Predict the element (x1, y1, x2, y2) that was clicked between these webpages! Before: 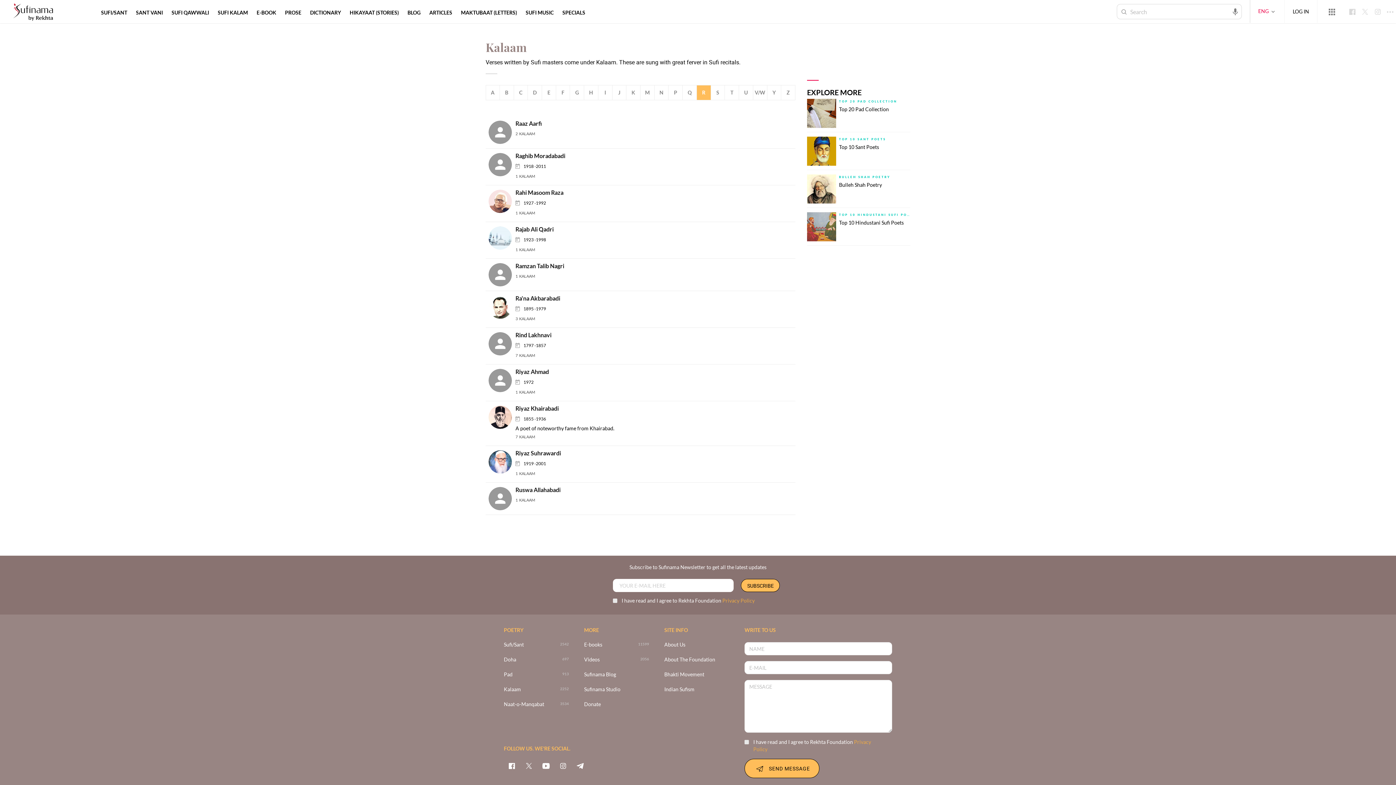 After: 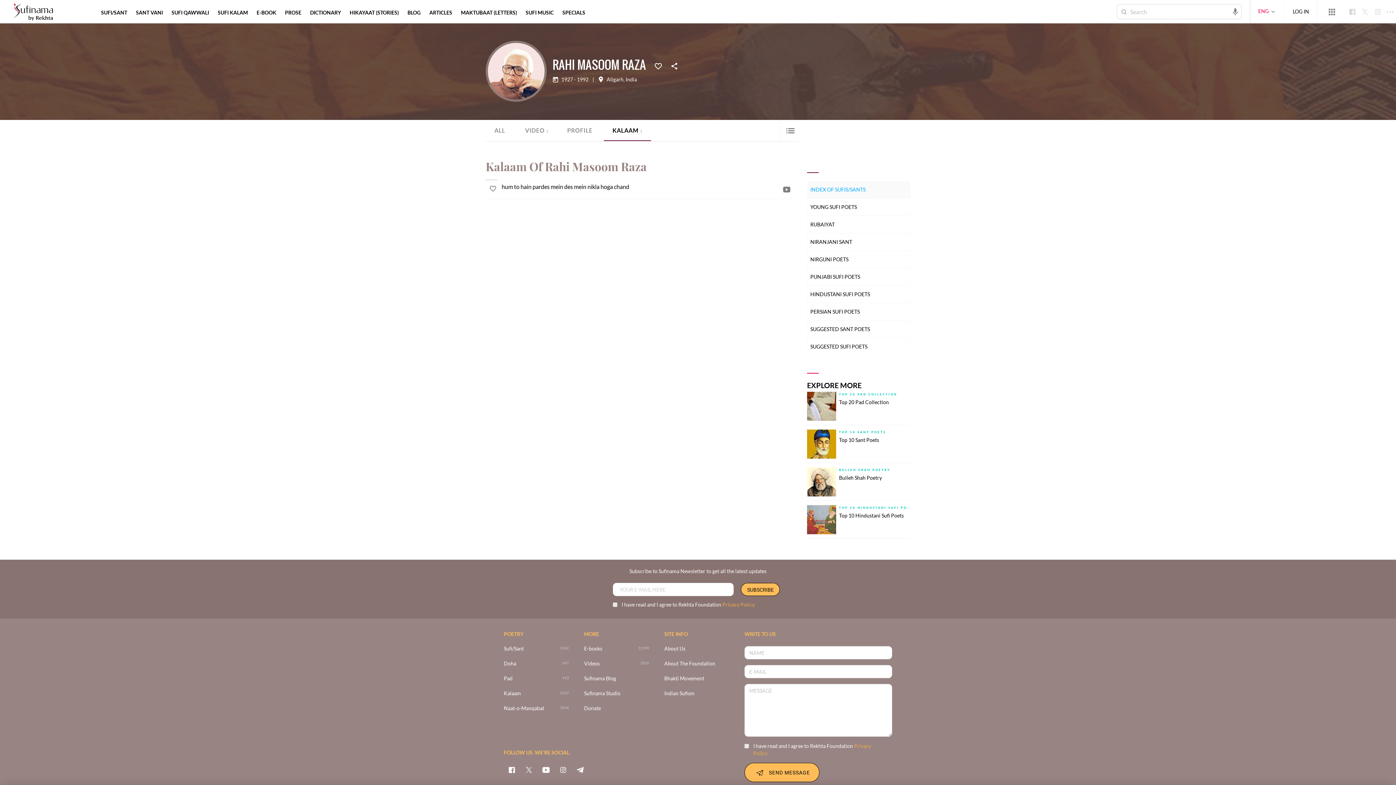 Action: label: Rahi Masoom Raza bbox: (488, 197, 516, 203)